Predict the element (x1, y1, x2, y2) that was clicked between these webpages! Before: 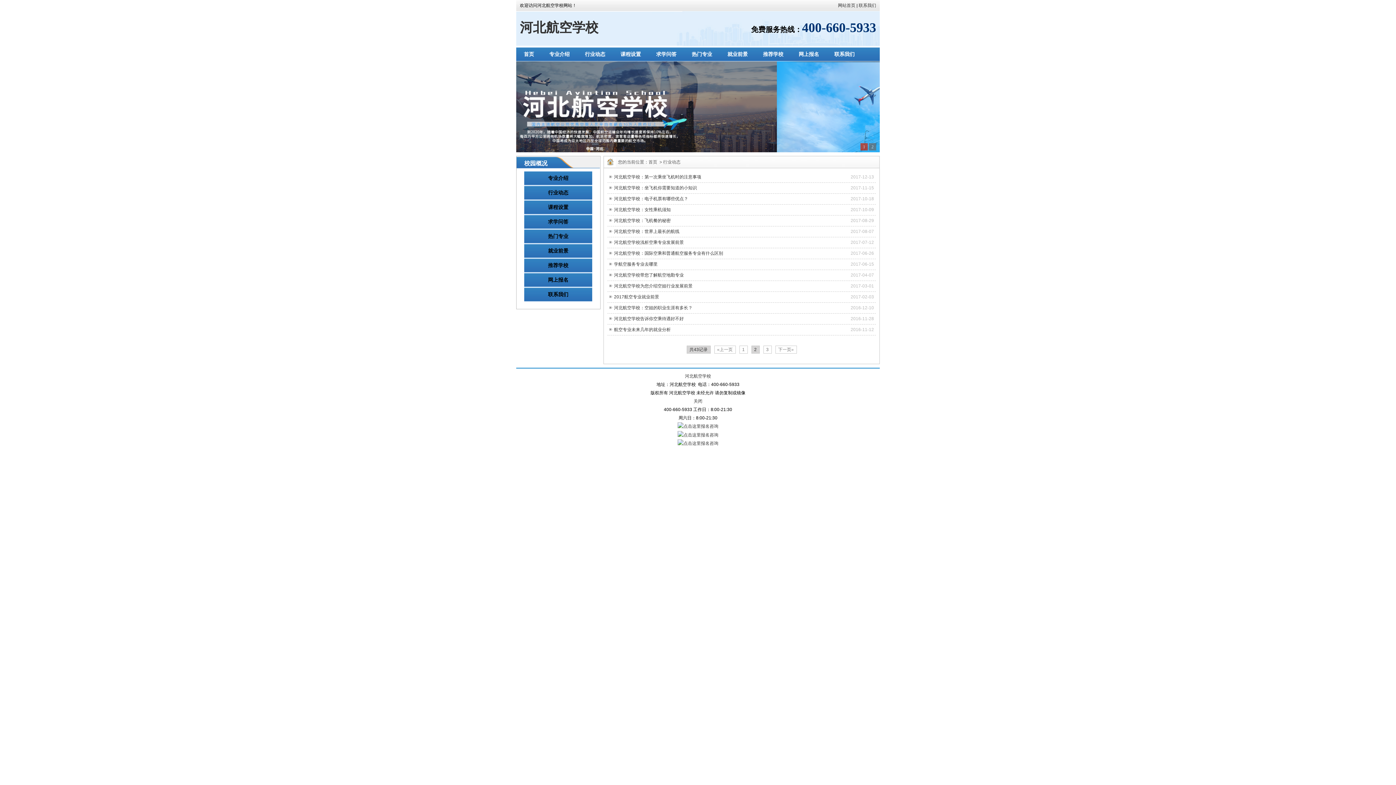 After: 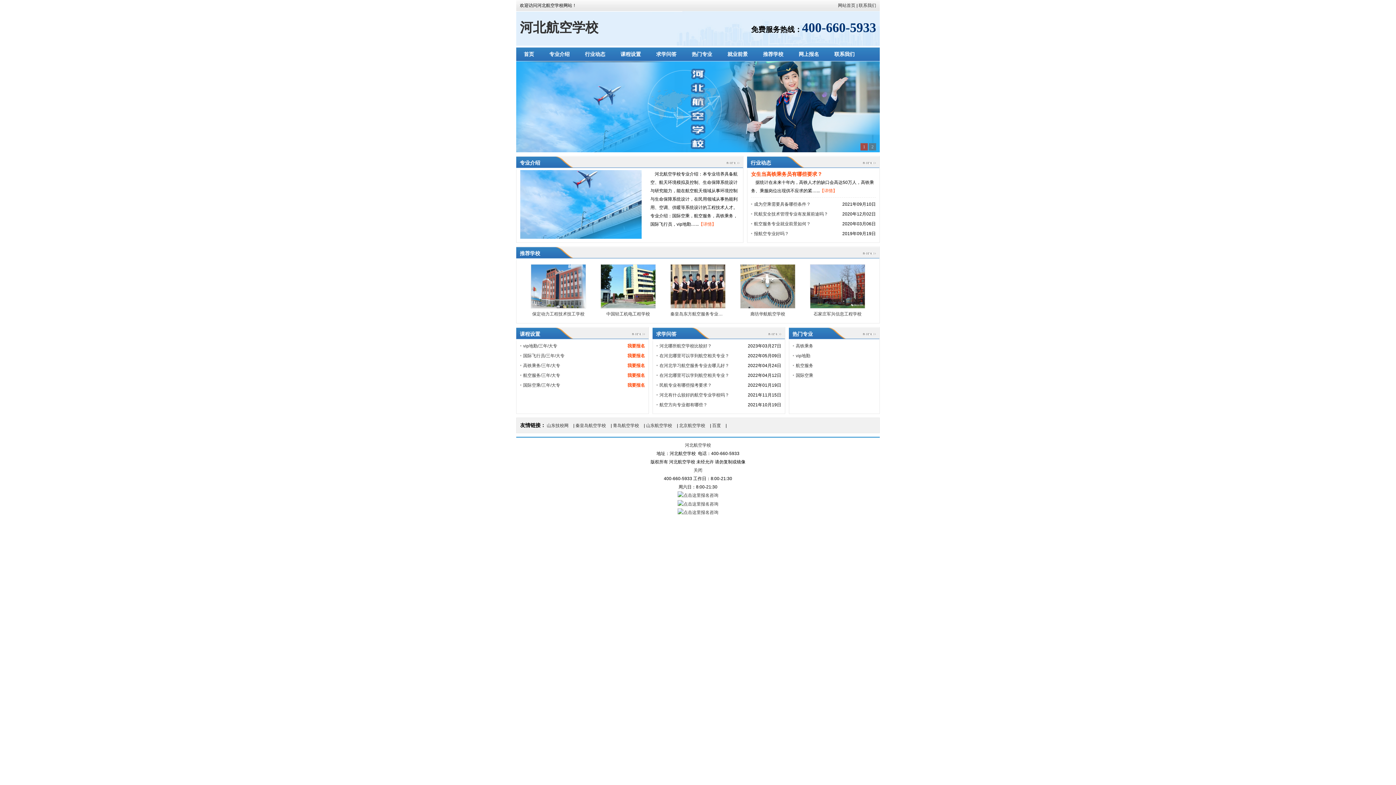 Action: bbox: (524, 51, 534, 57) label: 首页